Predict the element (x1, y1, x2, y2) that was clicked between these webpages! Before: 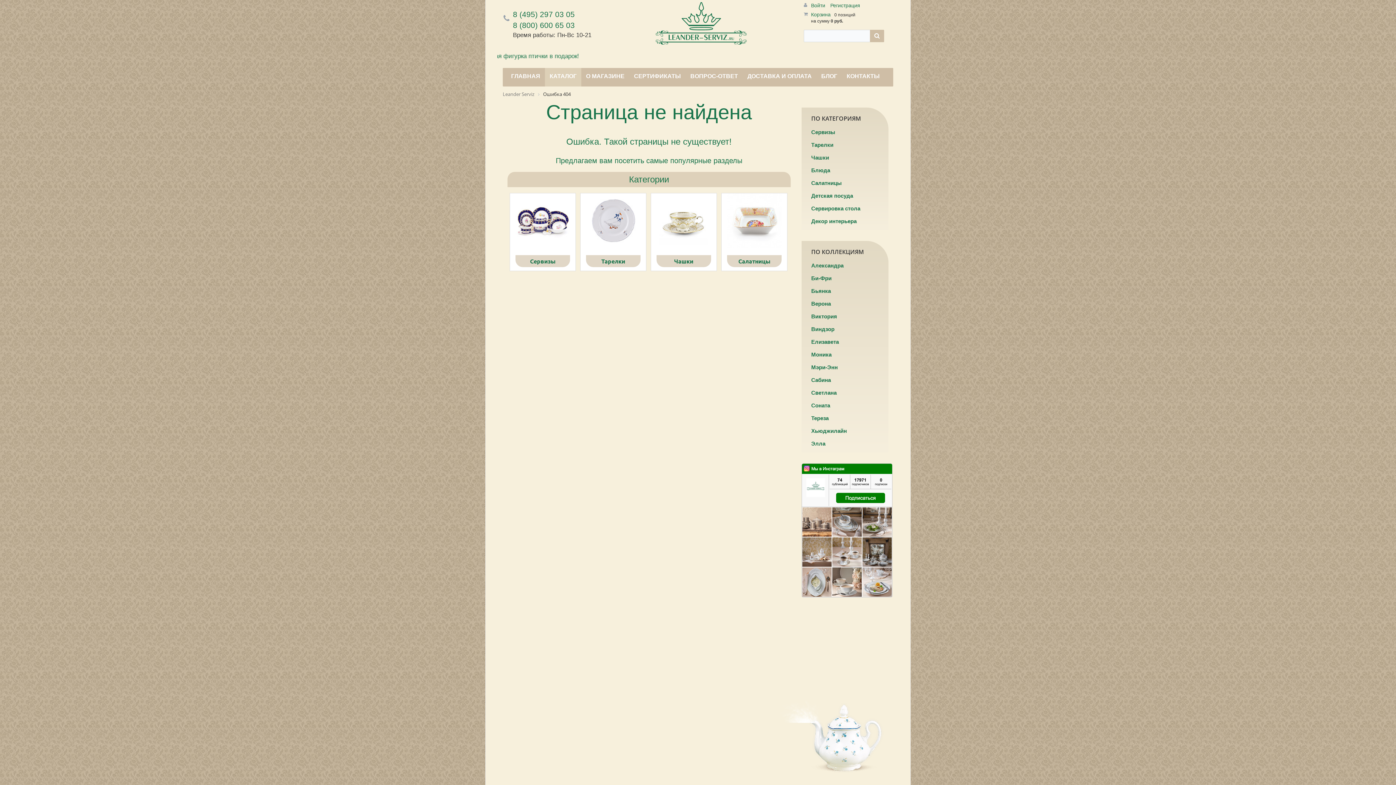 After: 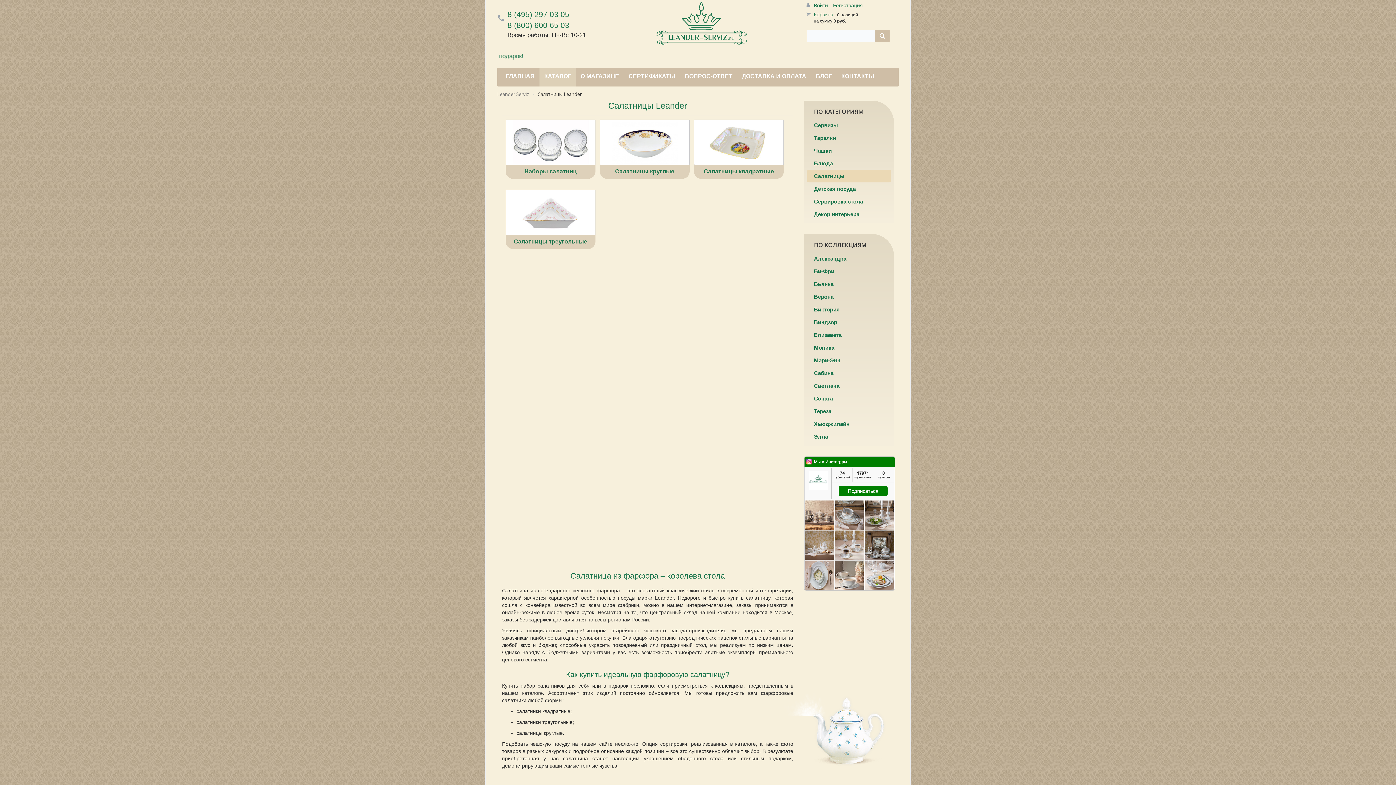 Action: bbox: (727, 255, 781, 267) label: Салатницы